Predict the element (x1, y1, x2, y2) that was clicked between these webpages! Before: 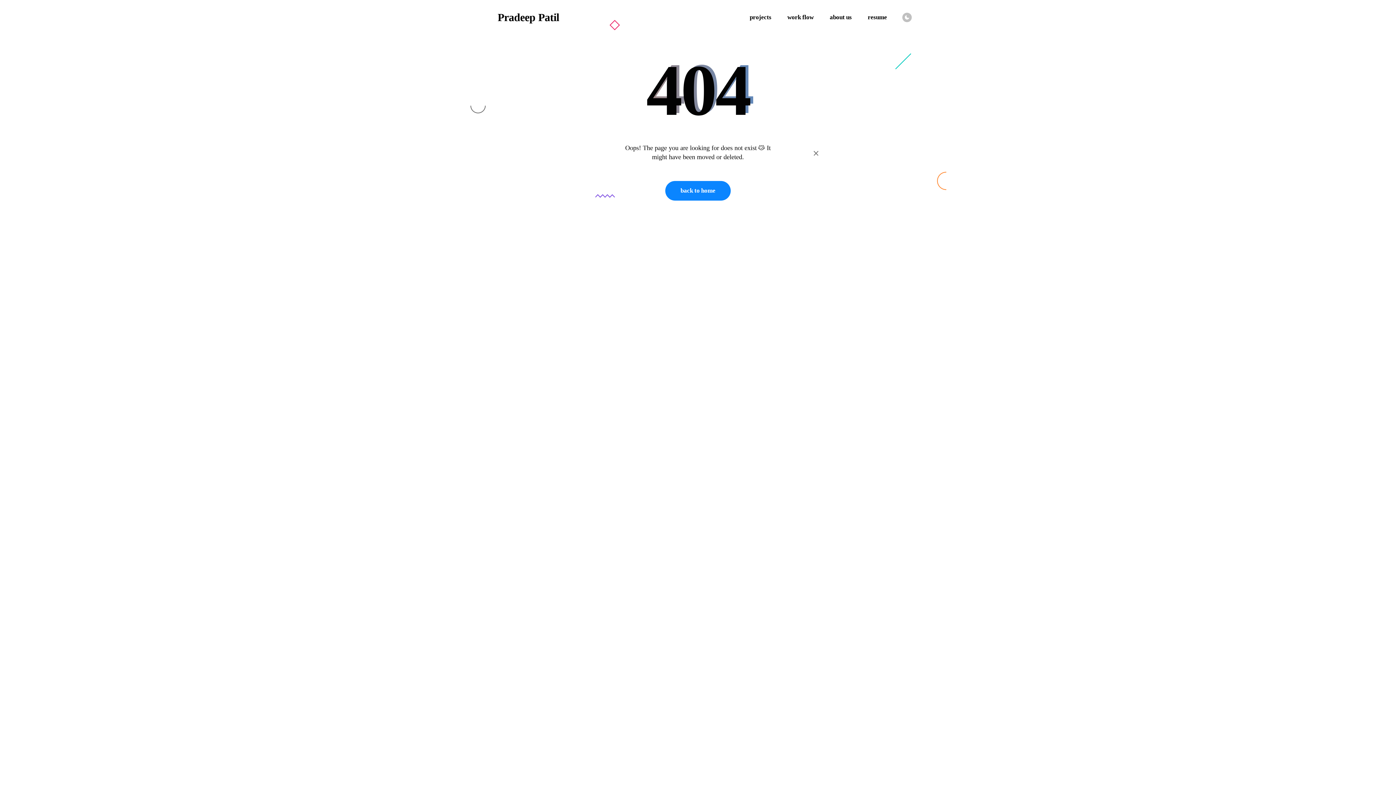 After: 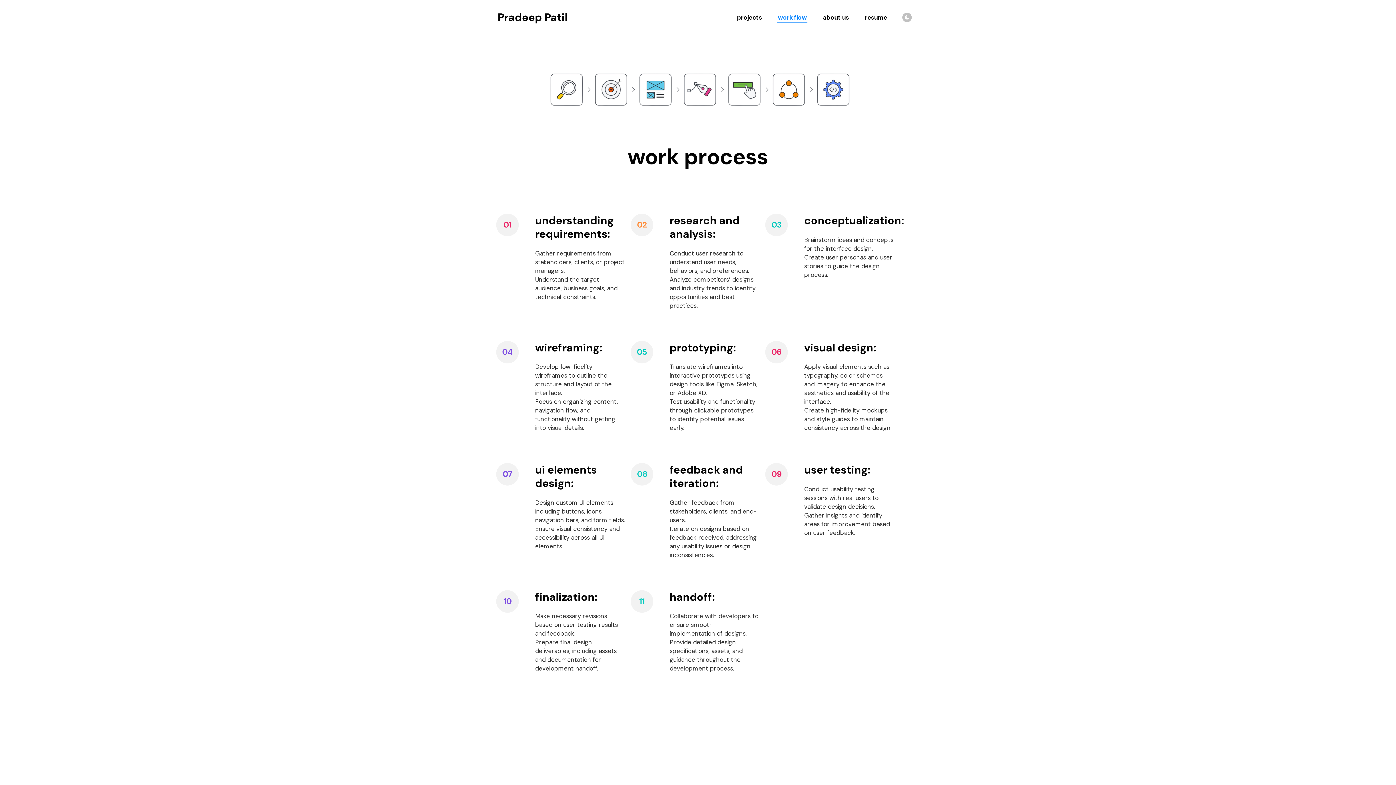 Action: label: work flow bbox: (786, 12, 814, 22)